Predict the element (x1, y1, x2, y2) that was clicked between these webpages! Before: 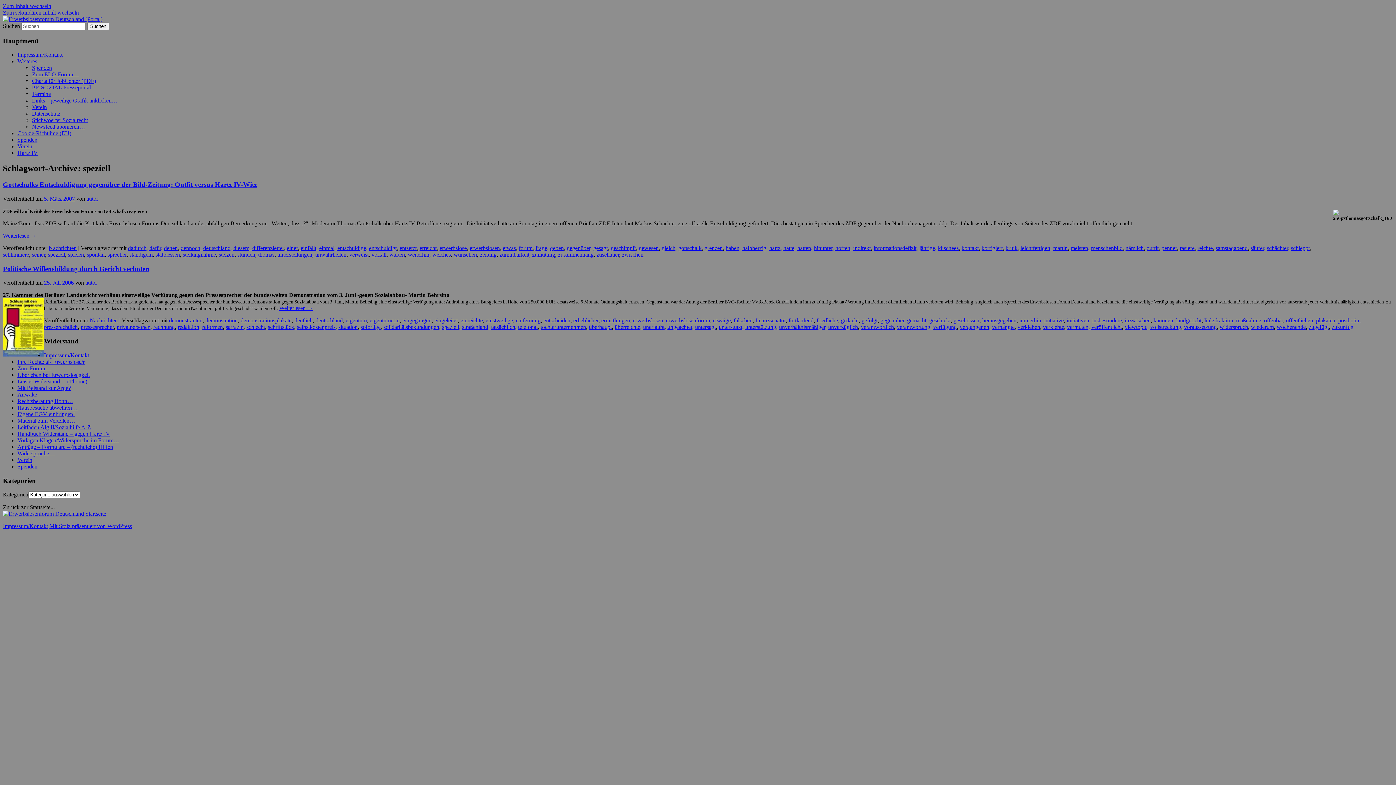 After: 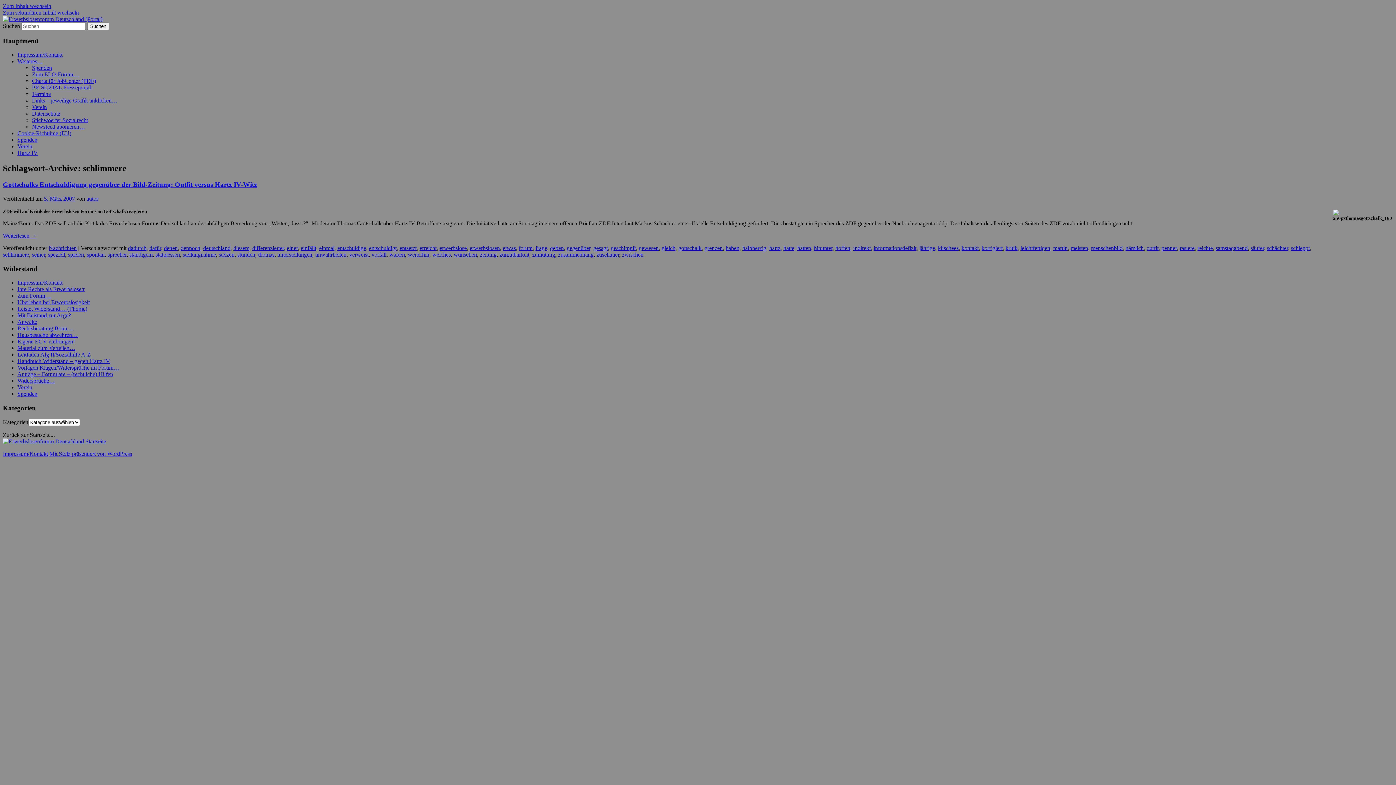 Action: label: schlimmere bbox: (2, 251, 29, 257)